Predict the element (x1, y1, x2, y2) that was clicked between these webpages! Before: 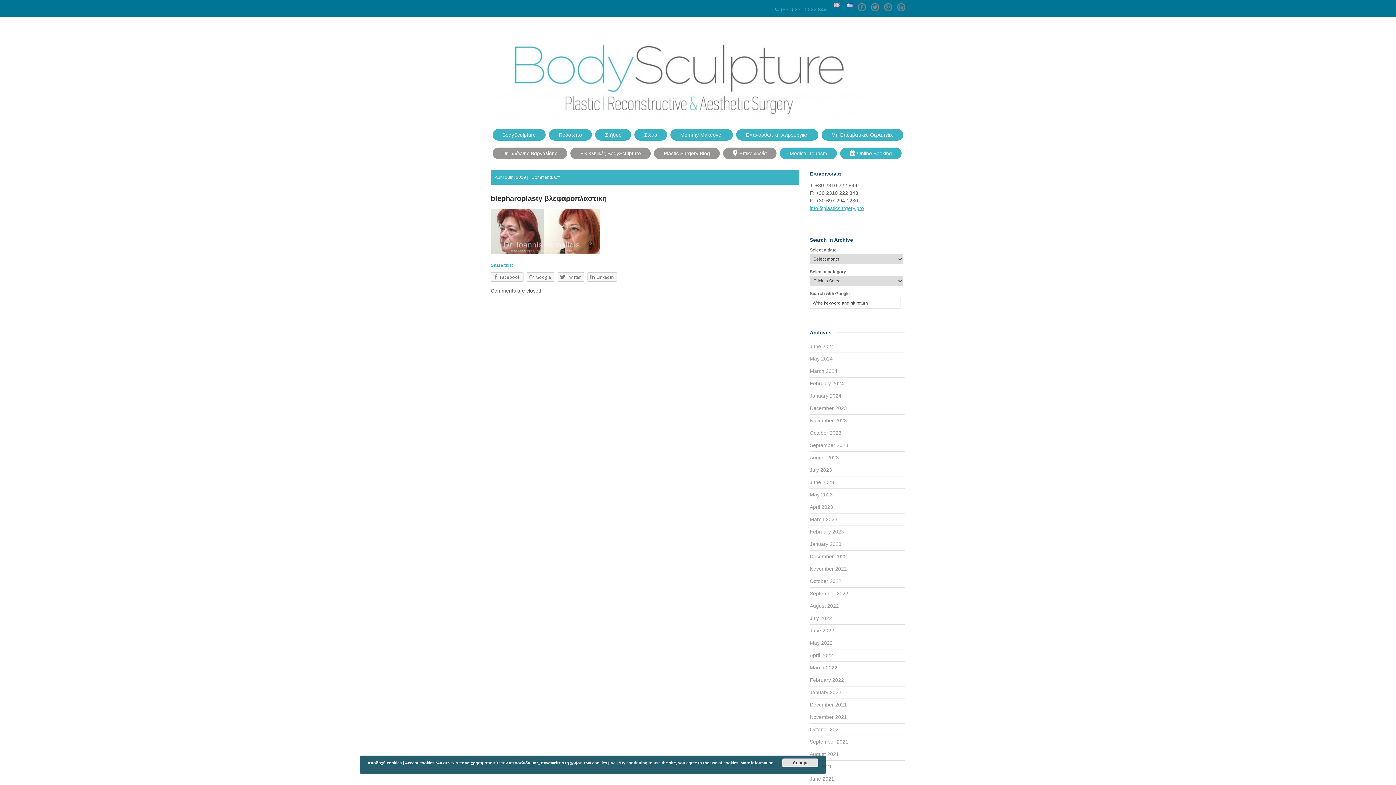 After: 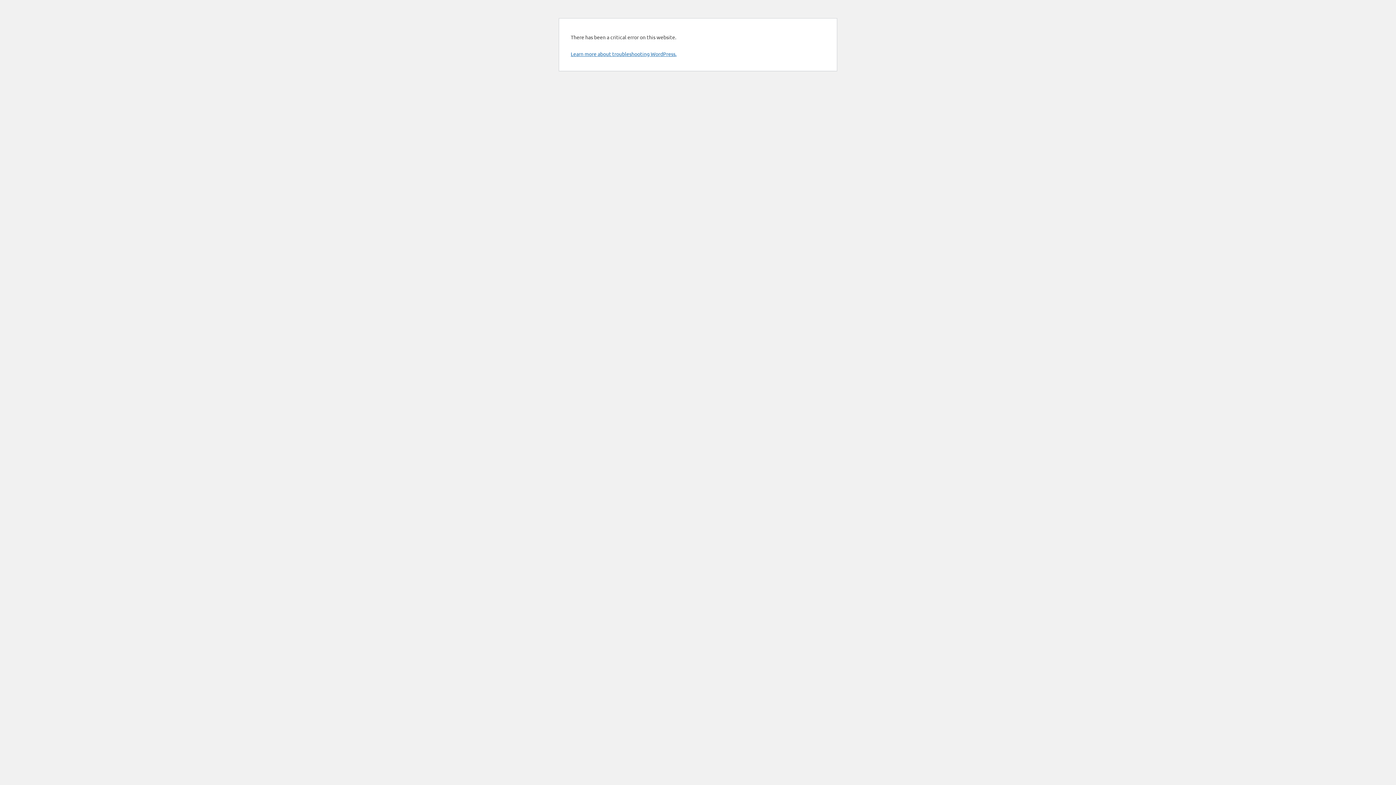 Action: bbox: (810, 356, 832, 361) label: May 2024